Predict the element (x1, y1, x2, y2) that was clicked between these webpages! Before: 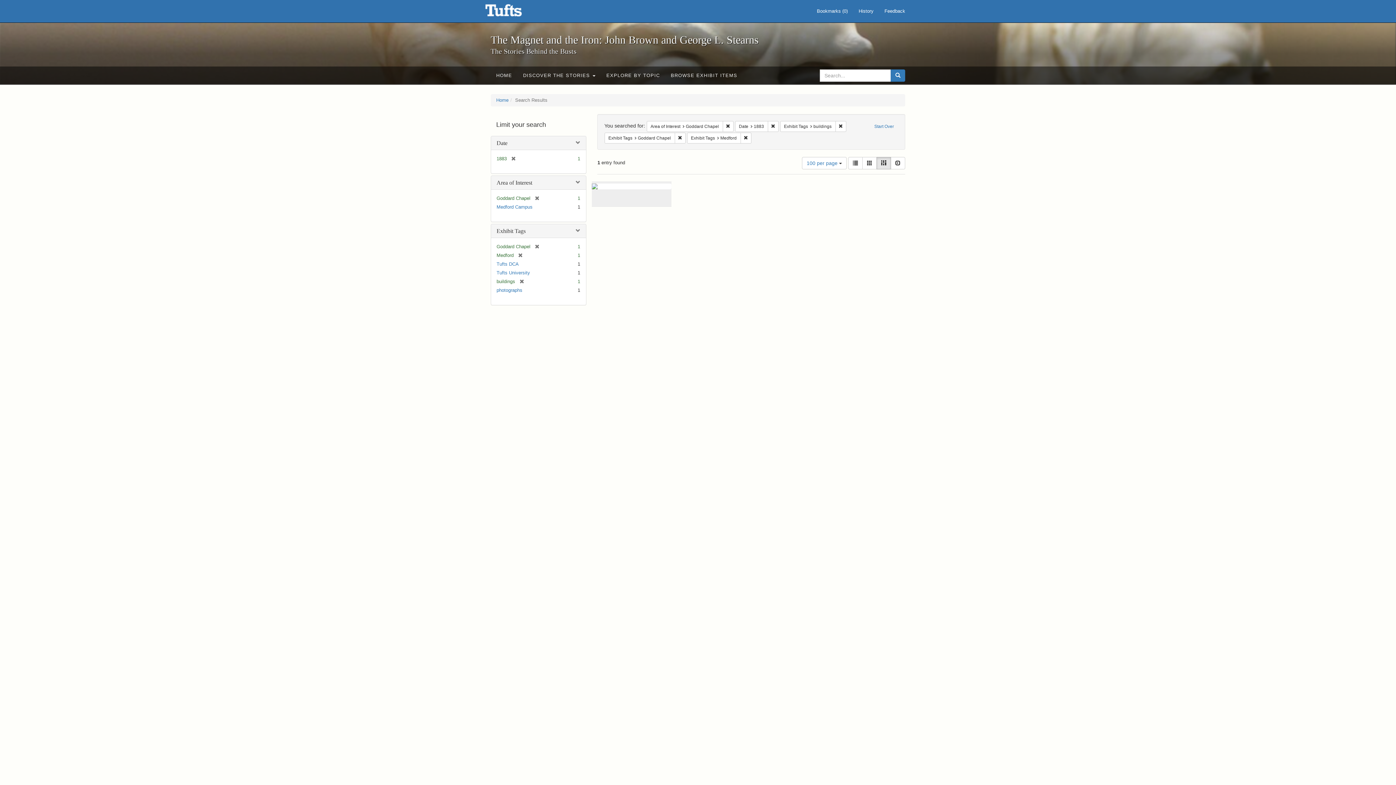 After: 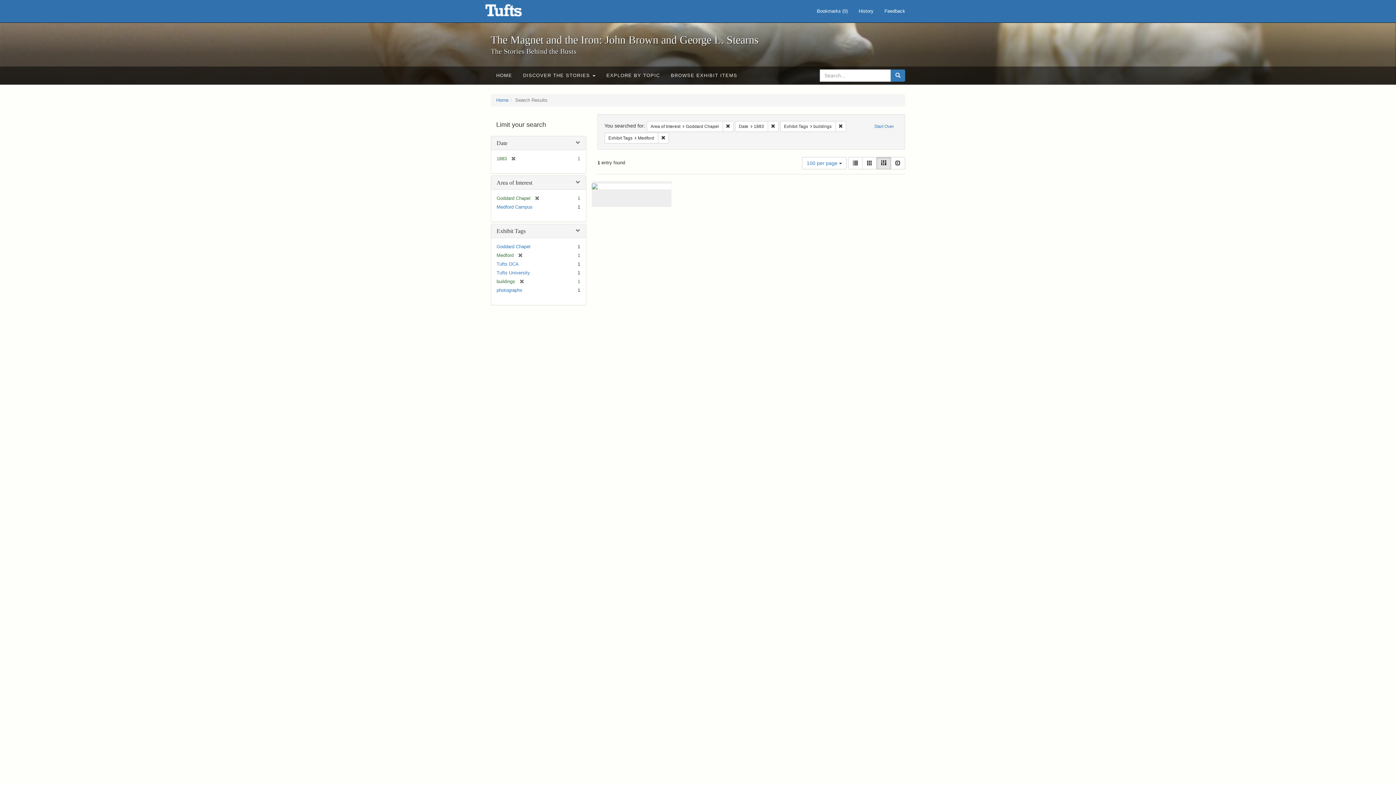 Action: bbox: (530, 244, 539, 249) label: [remove]